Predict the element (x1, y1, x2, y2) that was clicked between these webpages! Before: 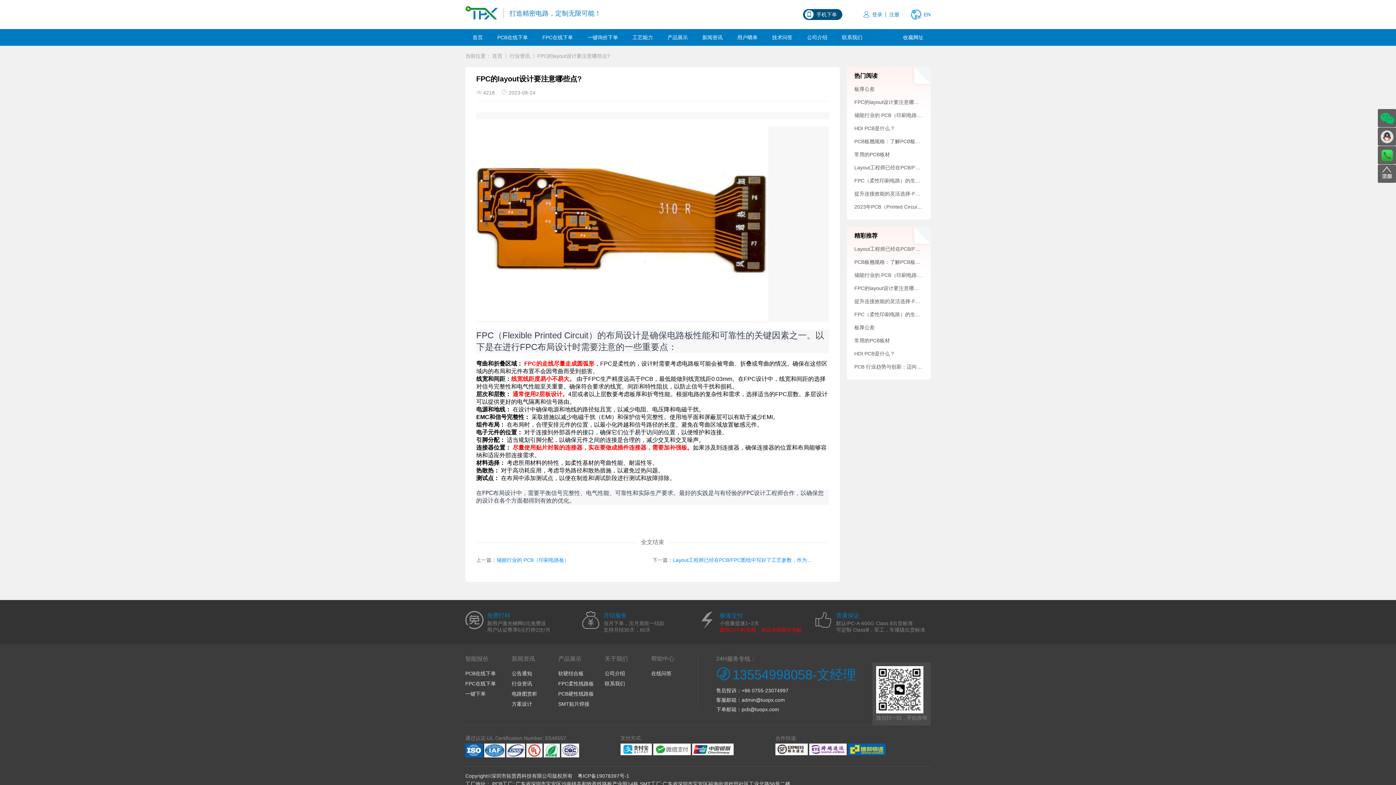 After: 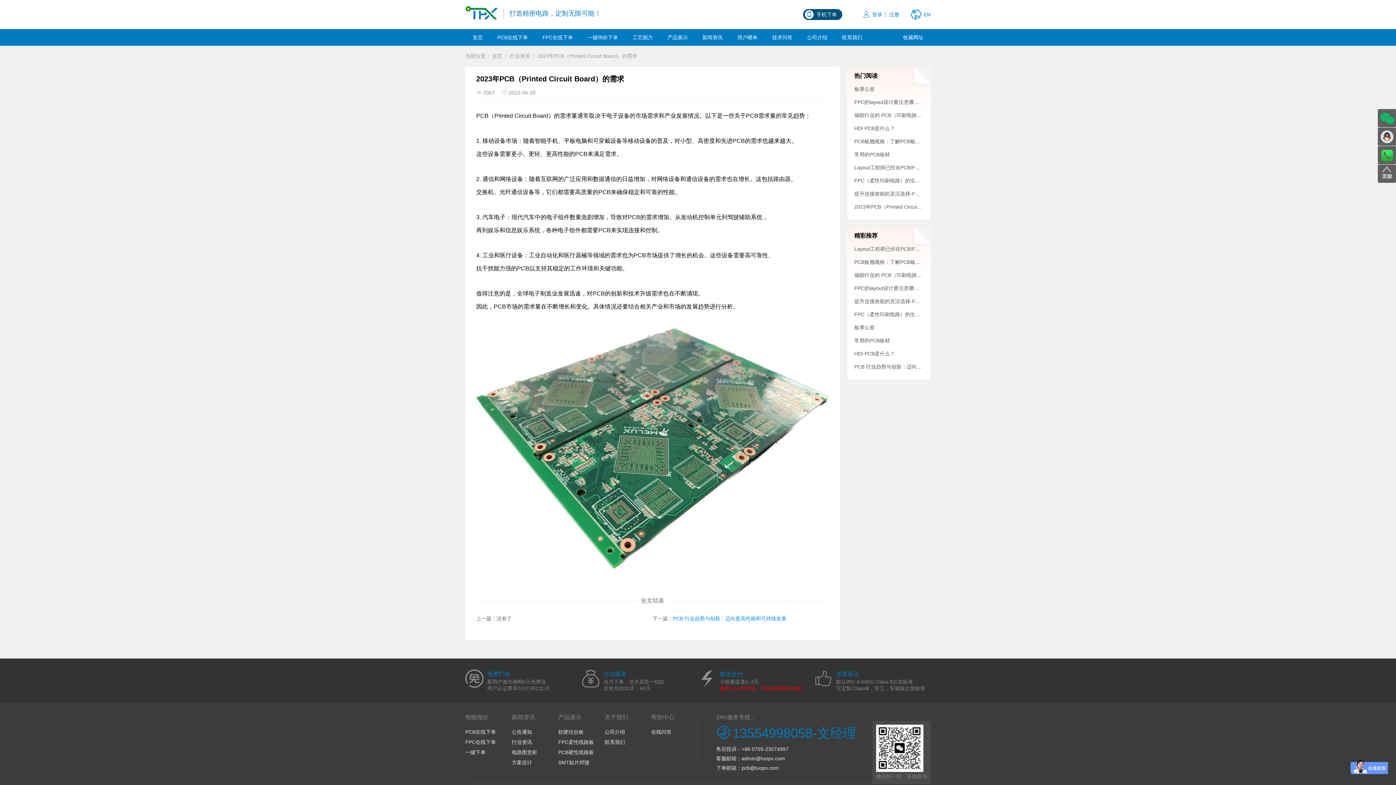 Action: bbox: (854, 202, 923, 210) label: 2023年PCB（Printed Circuit Board）的需求